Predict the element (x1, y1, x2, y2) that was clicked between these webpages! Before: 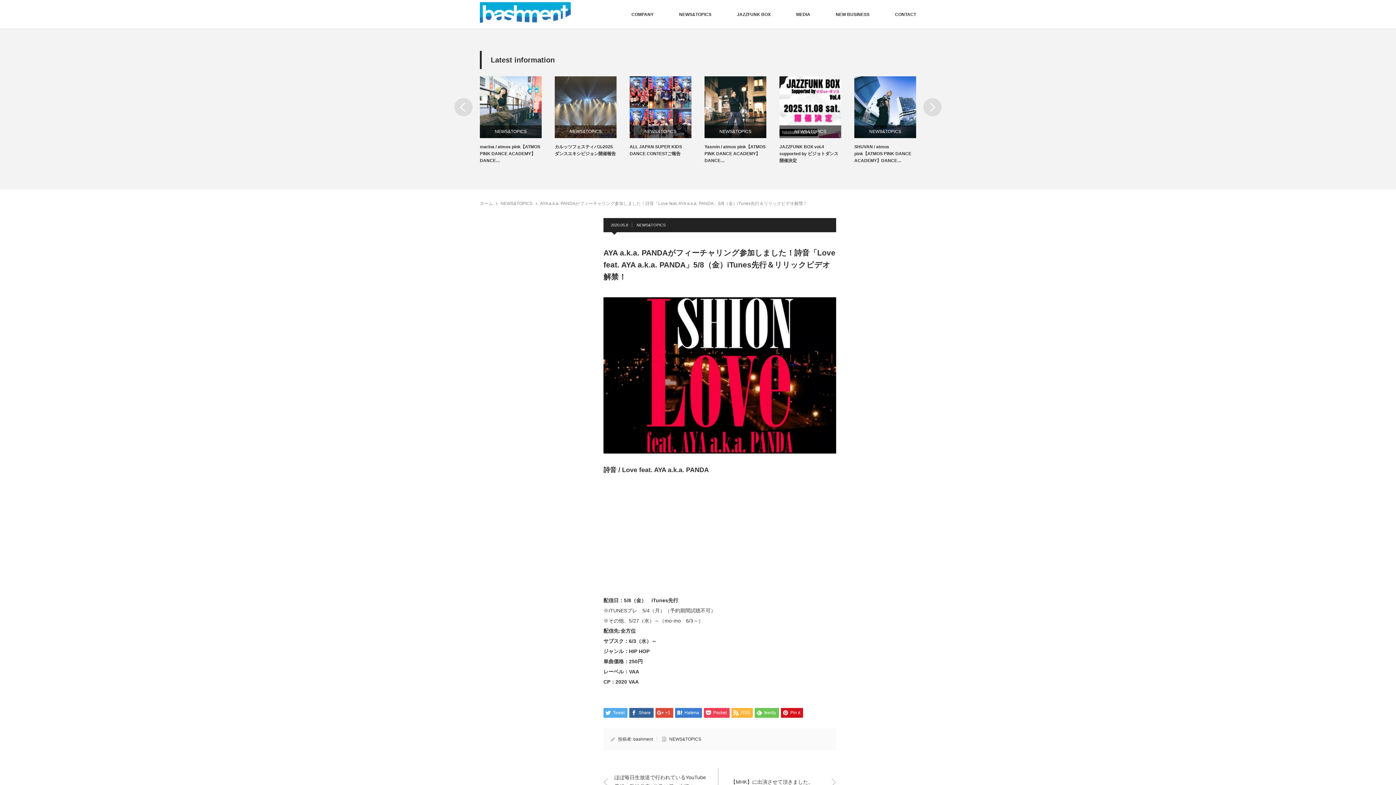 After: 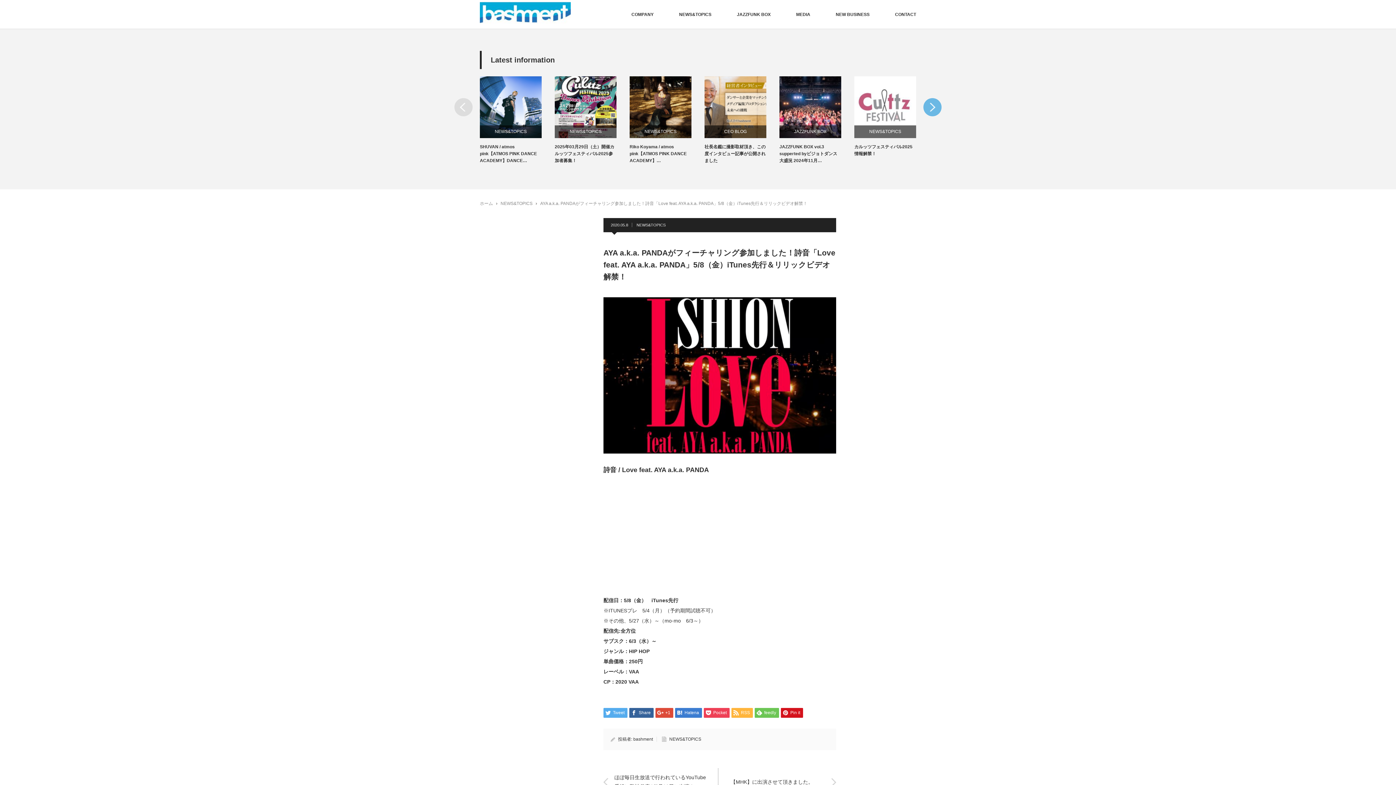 Action: bbox: (923, 98, 941, 116) label: Next